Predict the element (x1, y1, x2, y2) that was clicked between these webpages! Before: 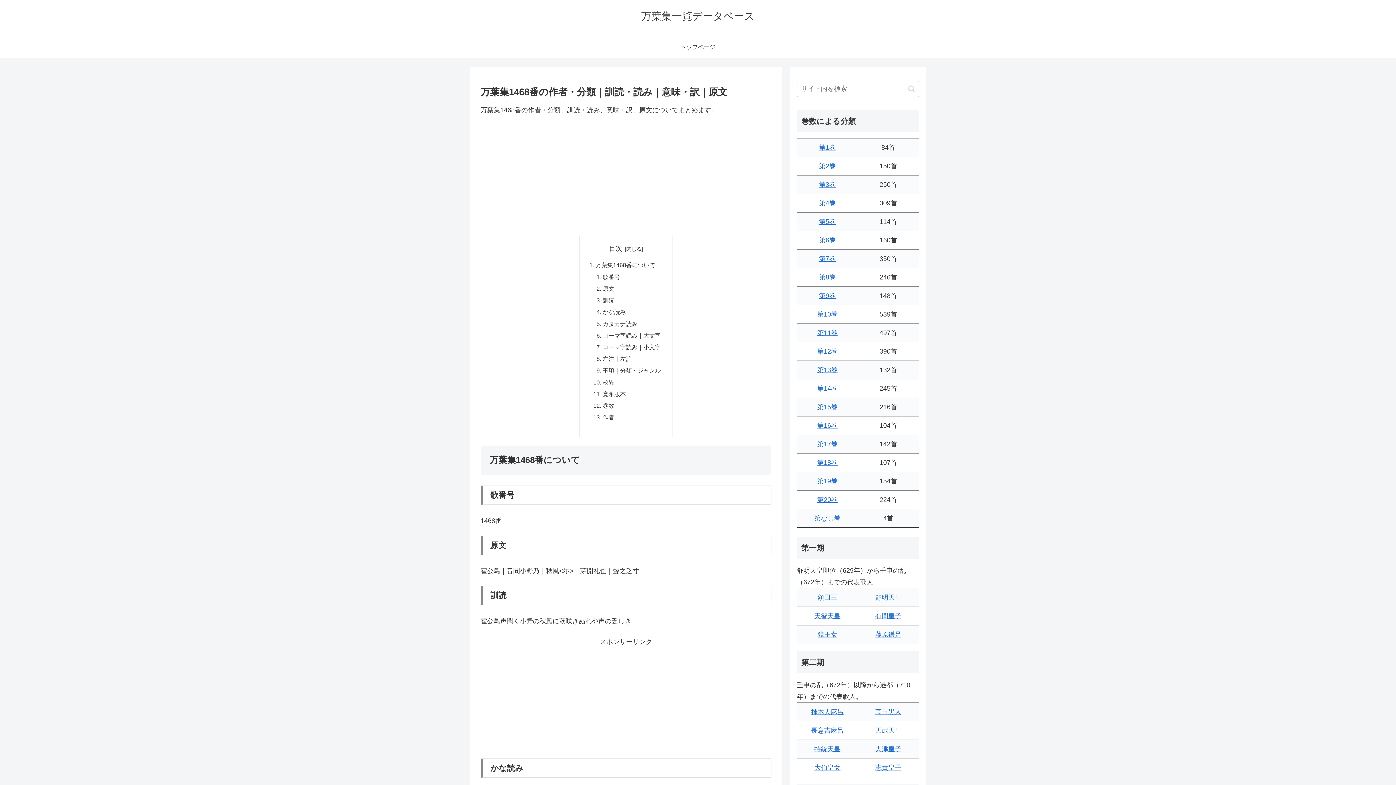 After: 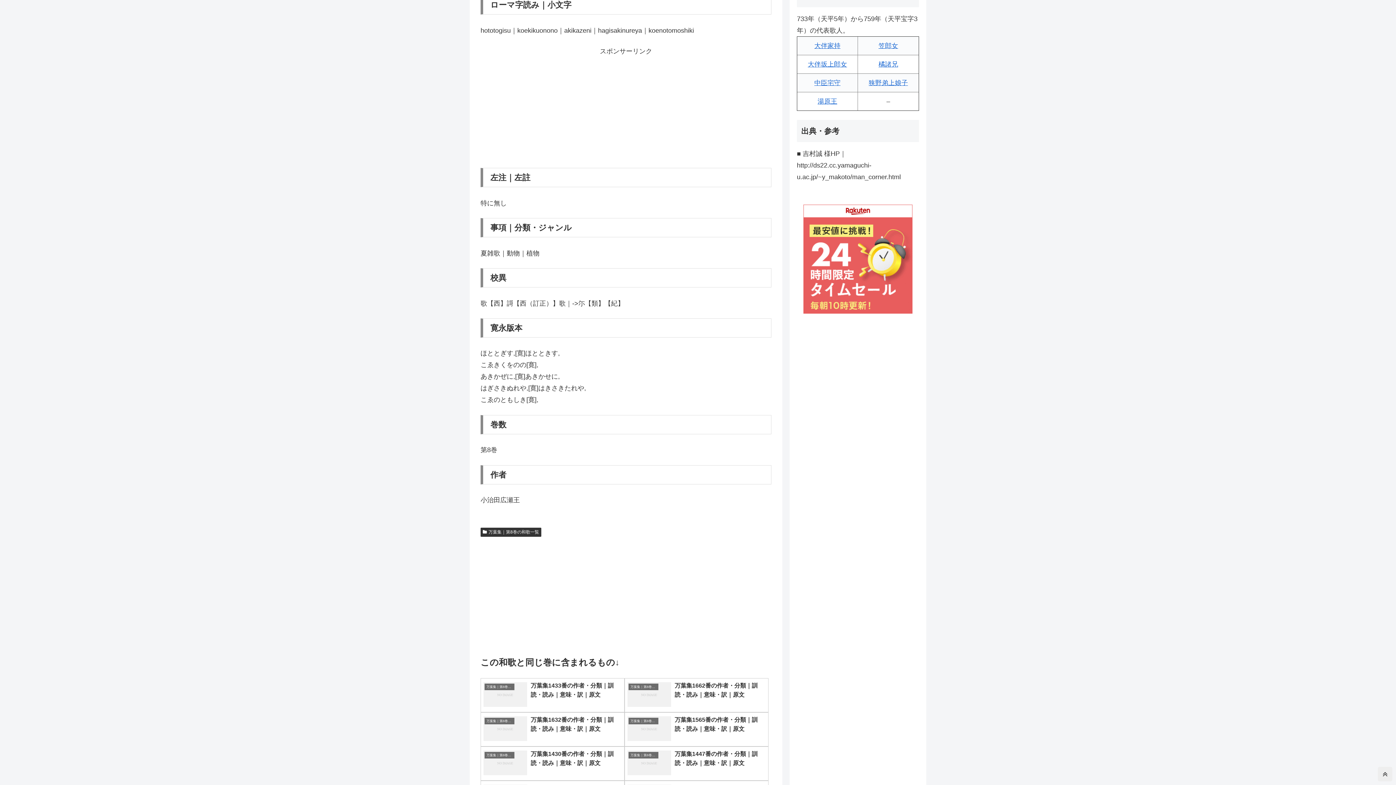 Action: label: ローマ字読み｜小文字 bbox: (602, 343, 661, 350)